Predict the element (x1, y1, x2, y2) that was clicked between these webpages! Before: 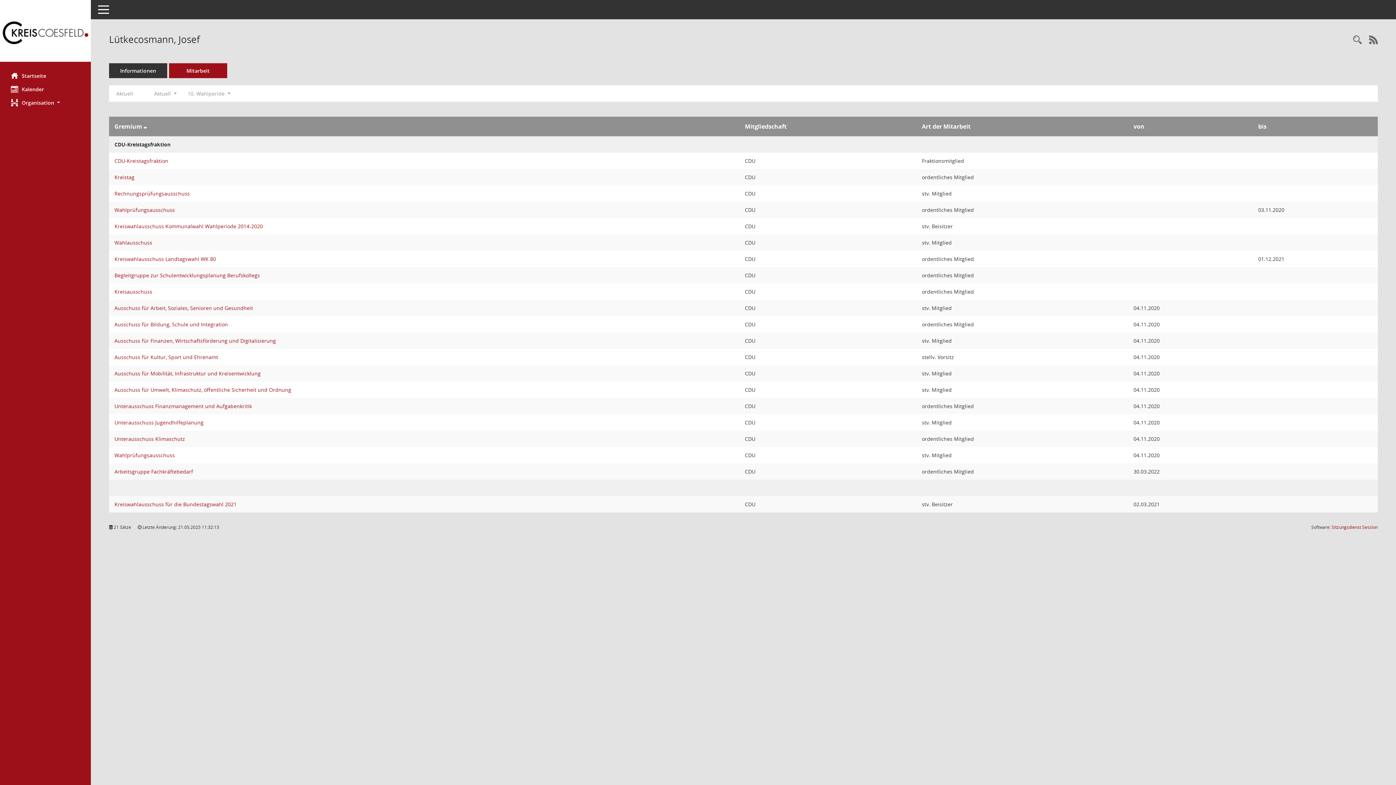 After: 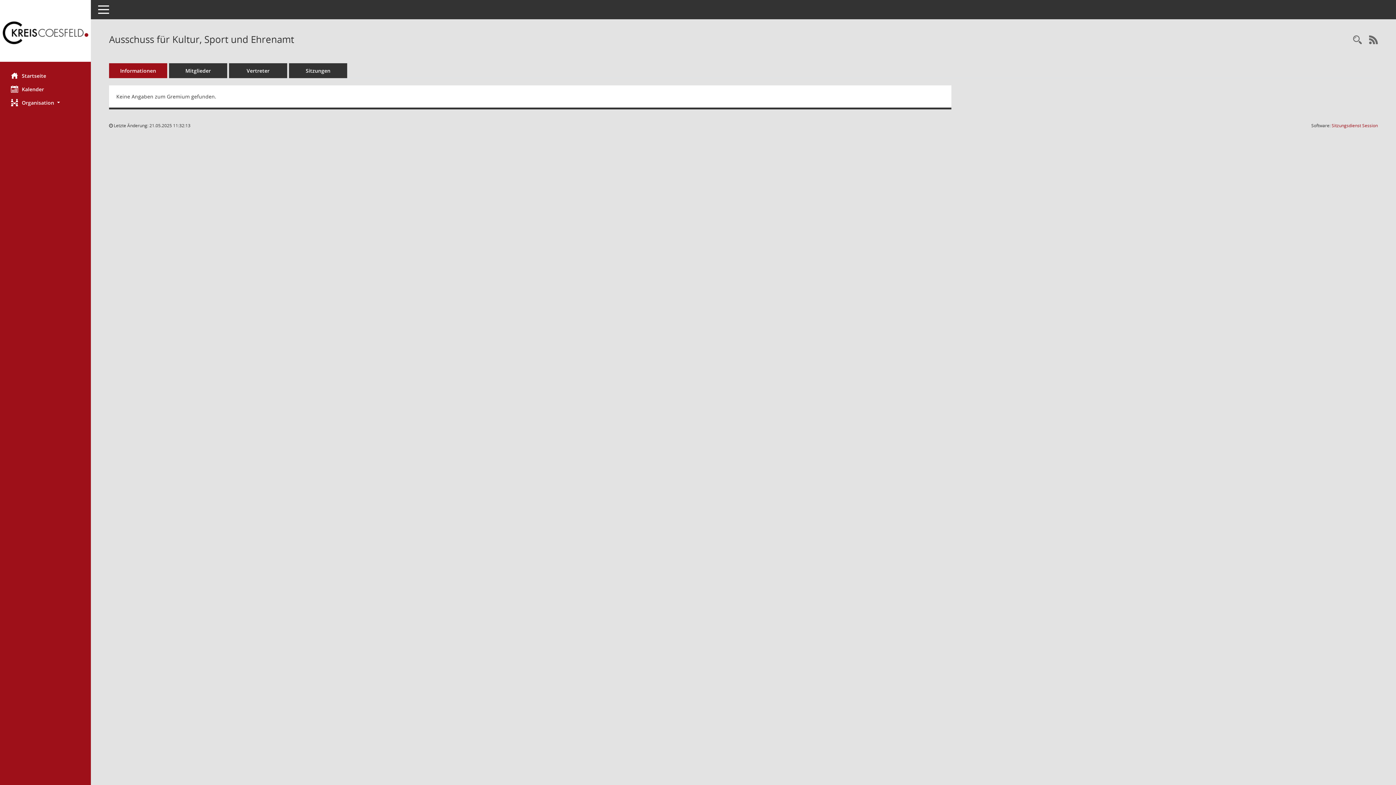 Action: label: Details anzeigen: Ausschuss für Kultur, Sport und Ehrenamt bbox: (114, 353, 218, 360)